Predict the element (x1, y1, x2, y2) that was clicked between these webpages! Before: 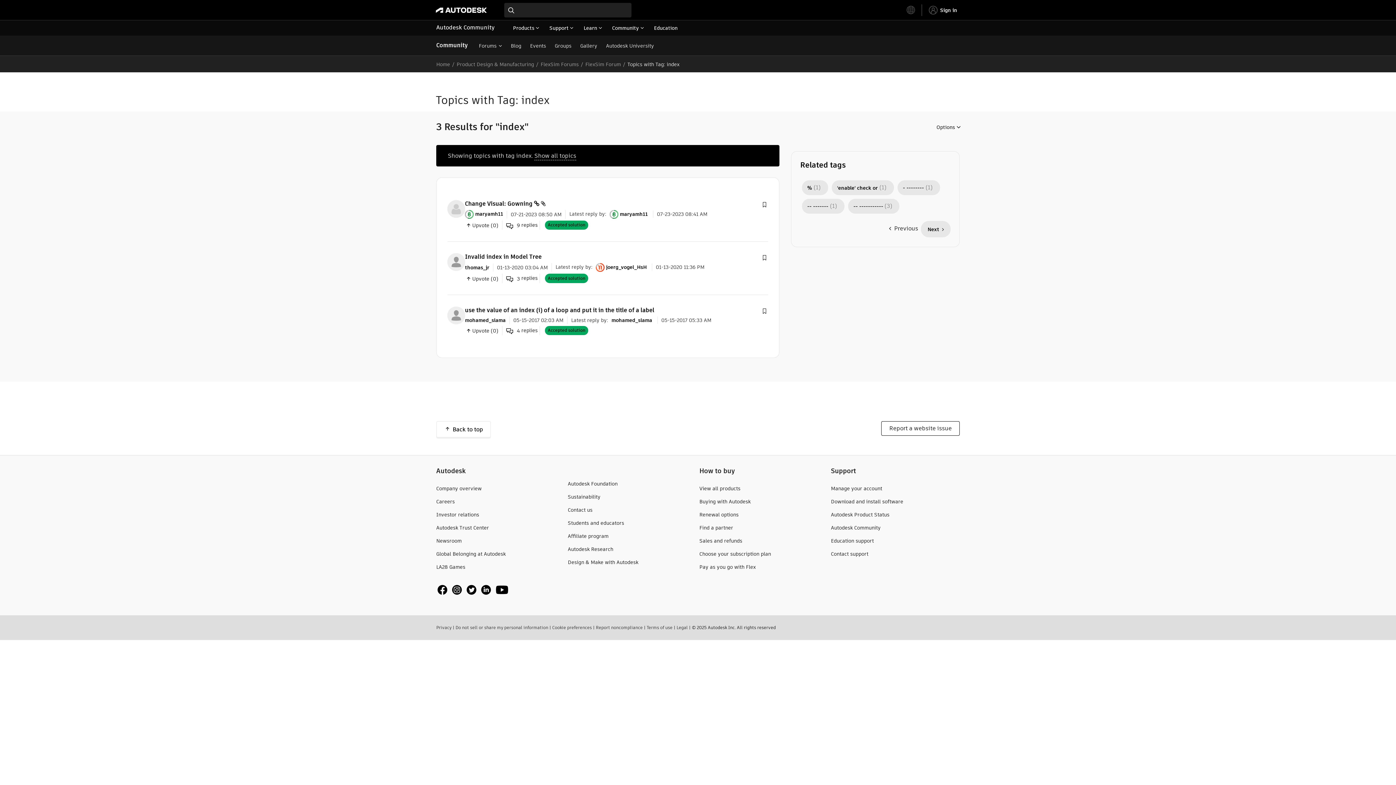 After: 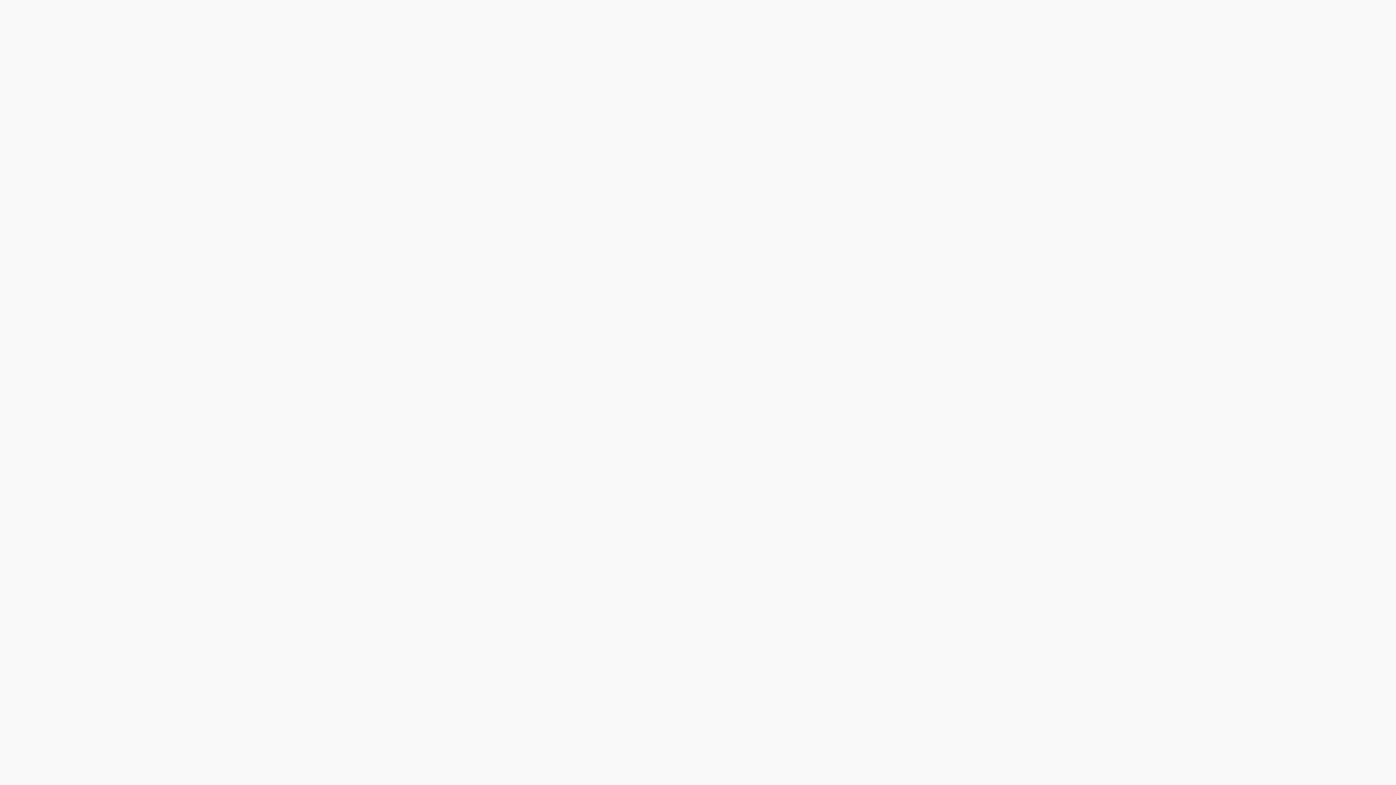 Action: bbox: (831, 485, 882, 492) label: Manage your account